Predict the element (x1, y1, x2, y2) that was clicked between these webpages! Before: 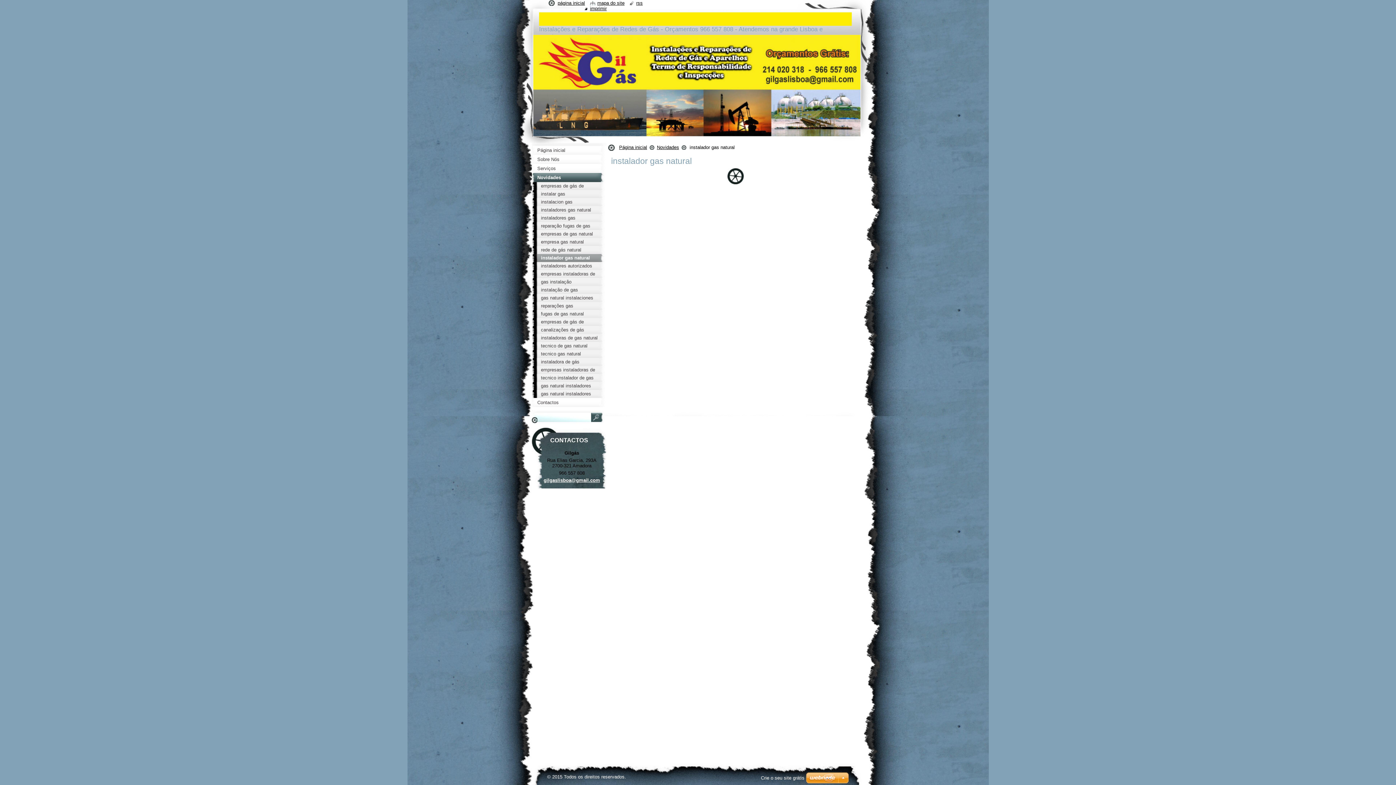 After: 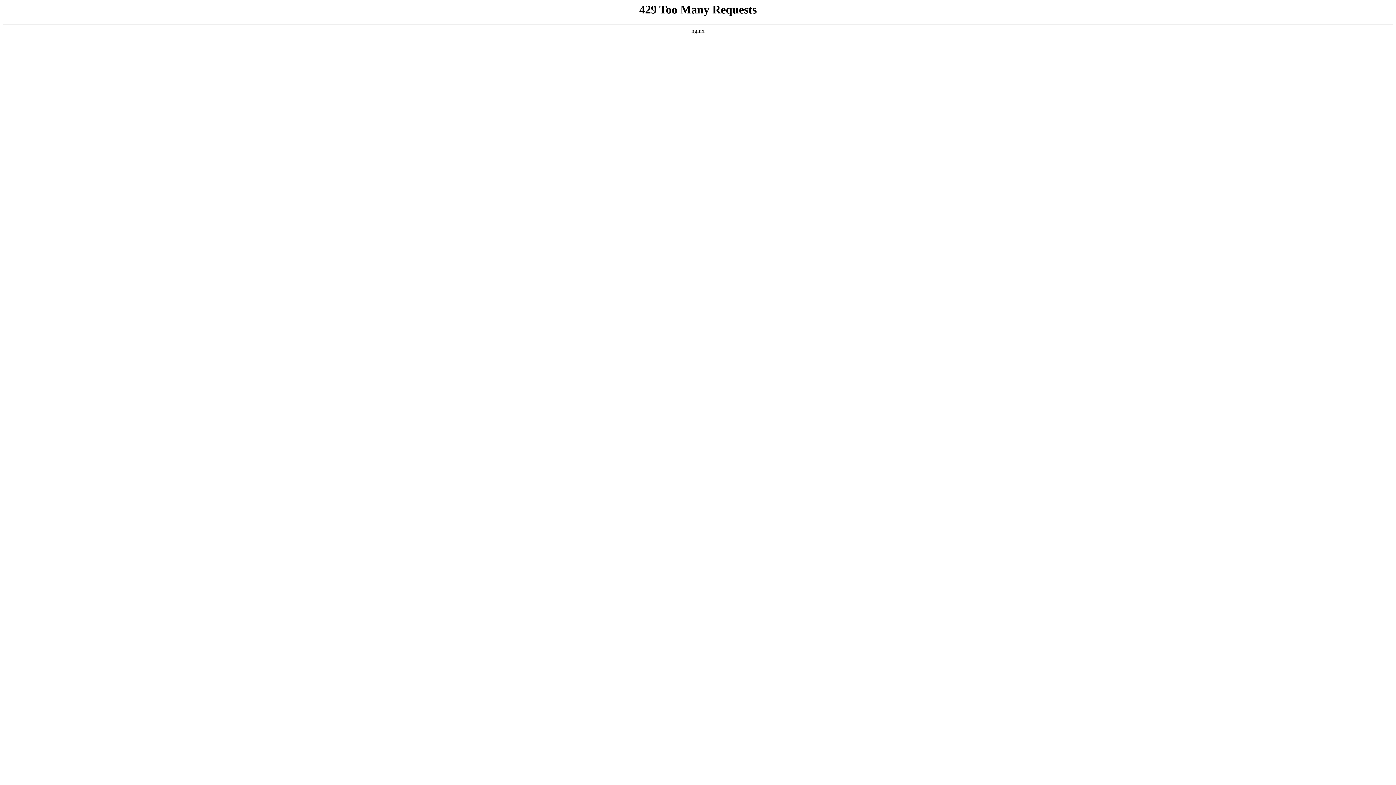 Action: label: Crie o seu site grátis bbox: (761, 775, 804, 781)